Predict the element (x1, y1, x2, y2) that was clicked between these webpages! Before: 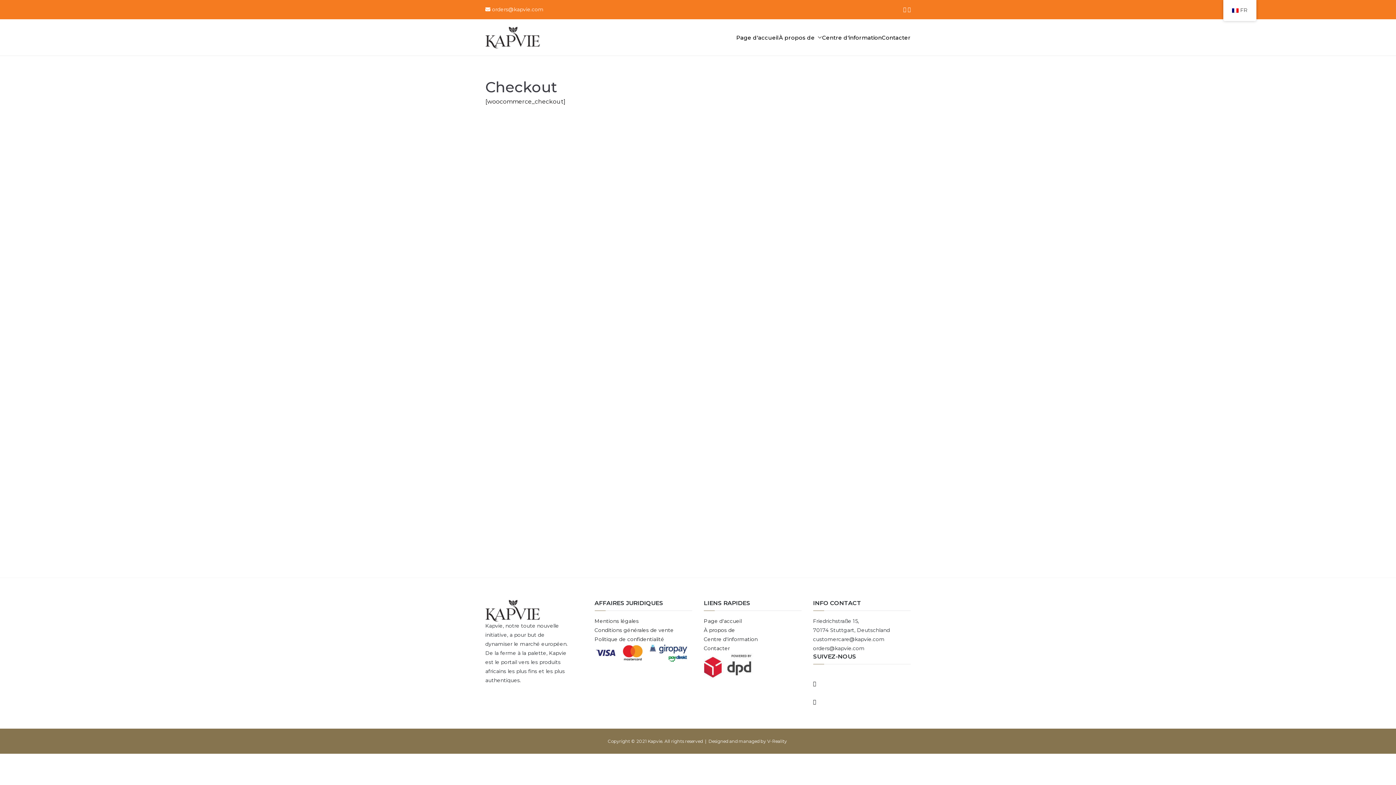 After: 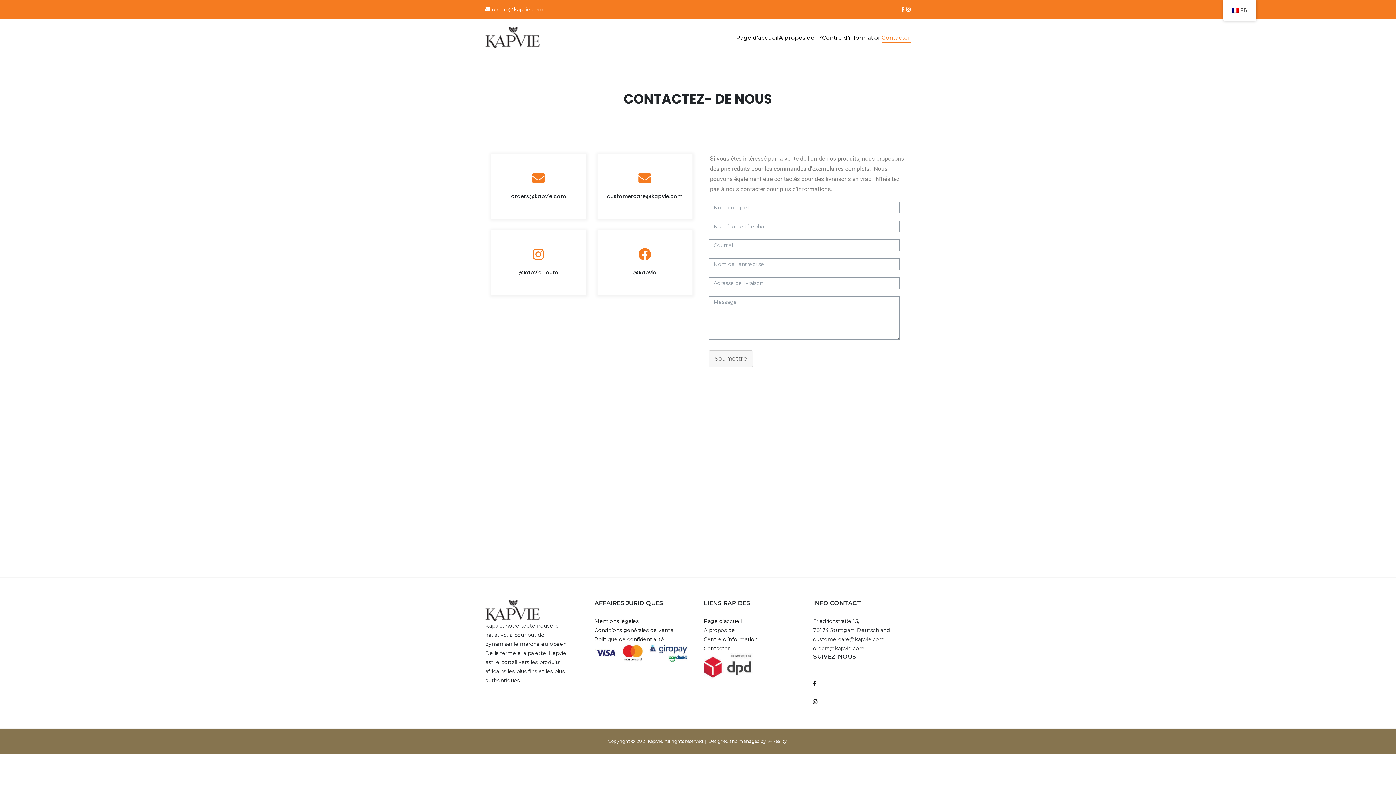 Action: label: Contacter bbox: (882, 32, 910, 42)